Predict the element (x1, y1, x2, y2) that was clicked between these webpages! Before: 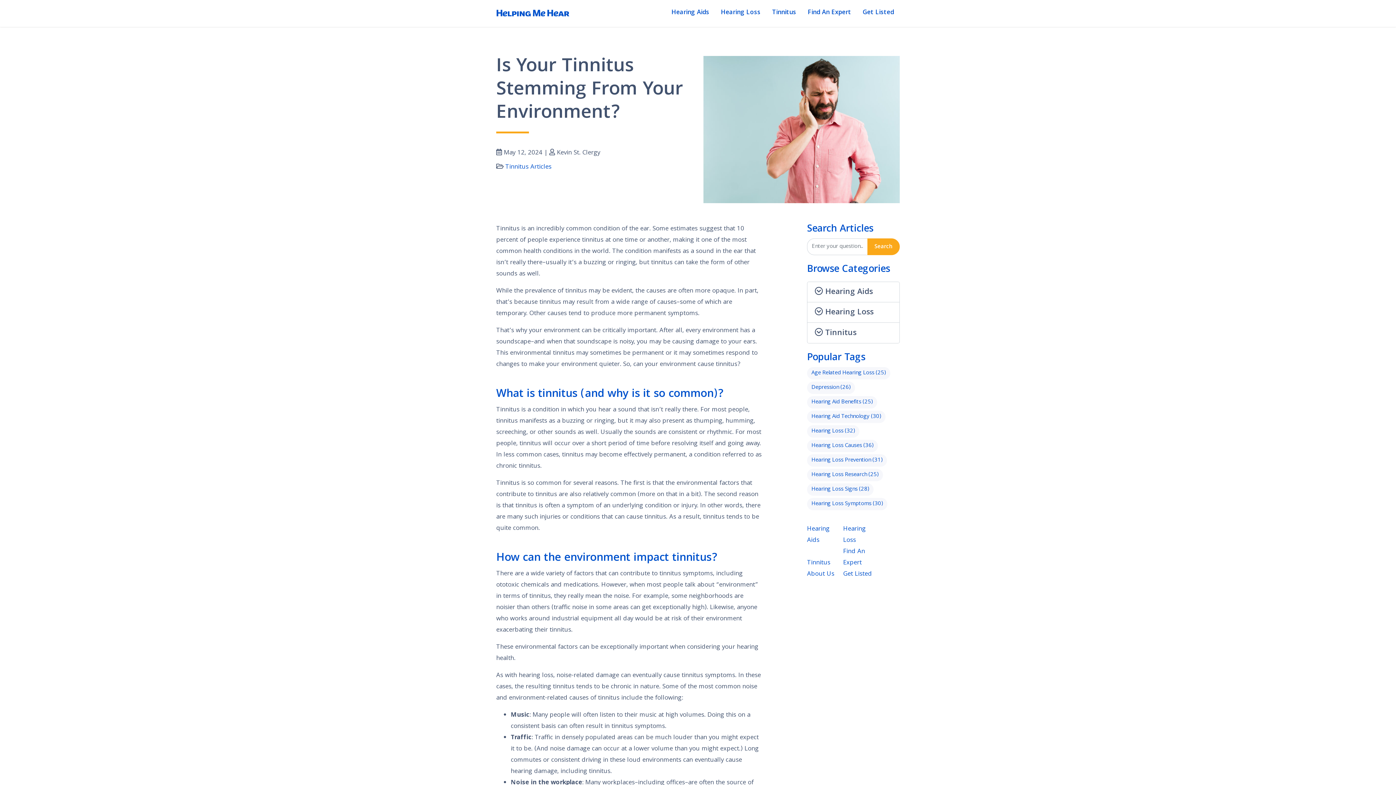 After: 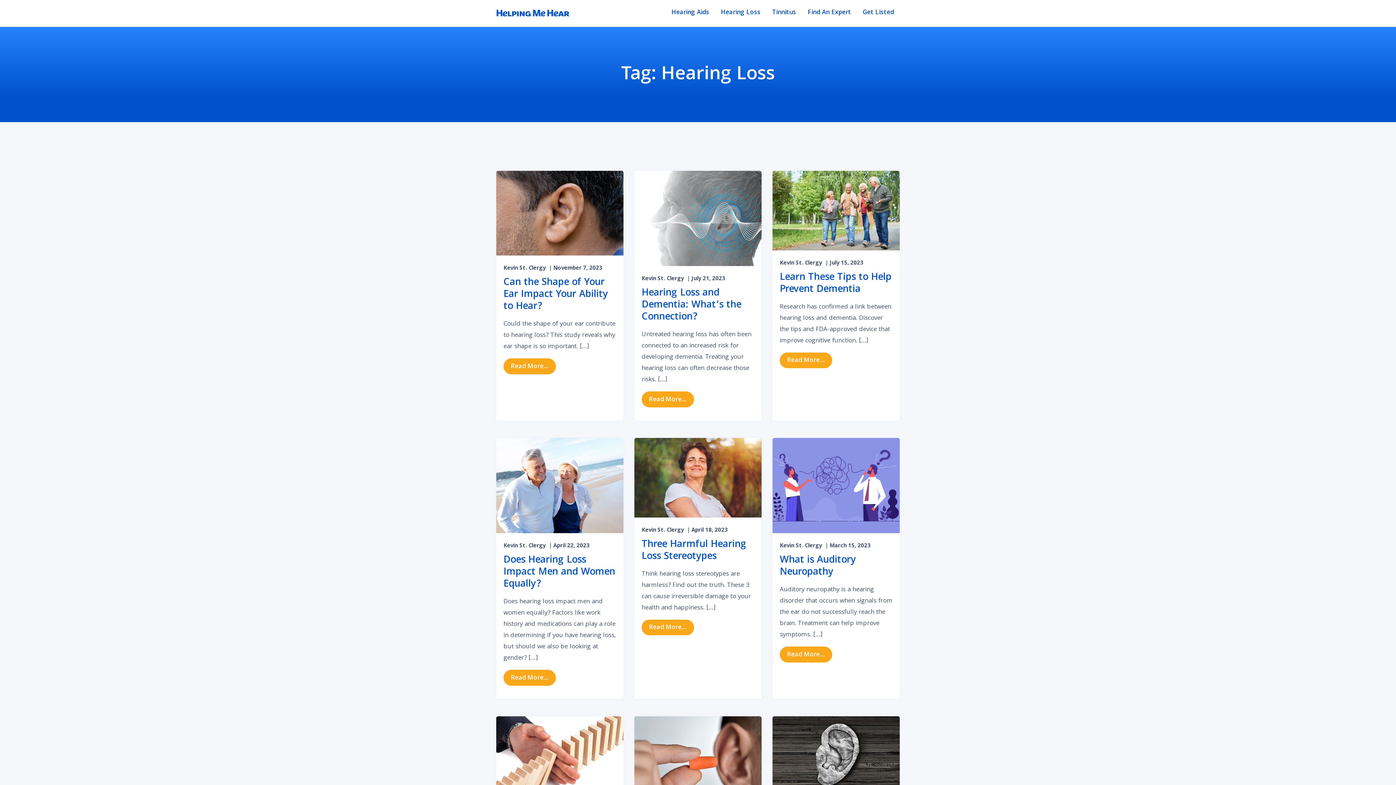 Action: label: Hearing Loss (32 items) bbox: (807, 425, 859, 437)